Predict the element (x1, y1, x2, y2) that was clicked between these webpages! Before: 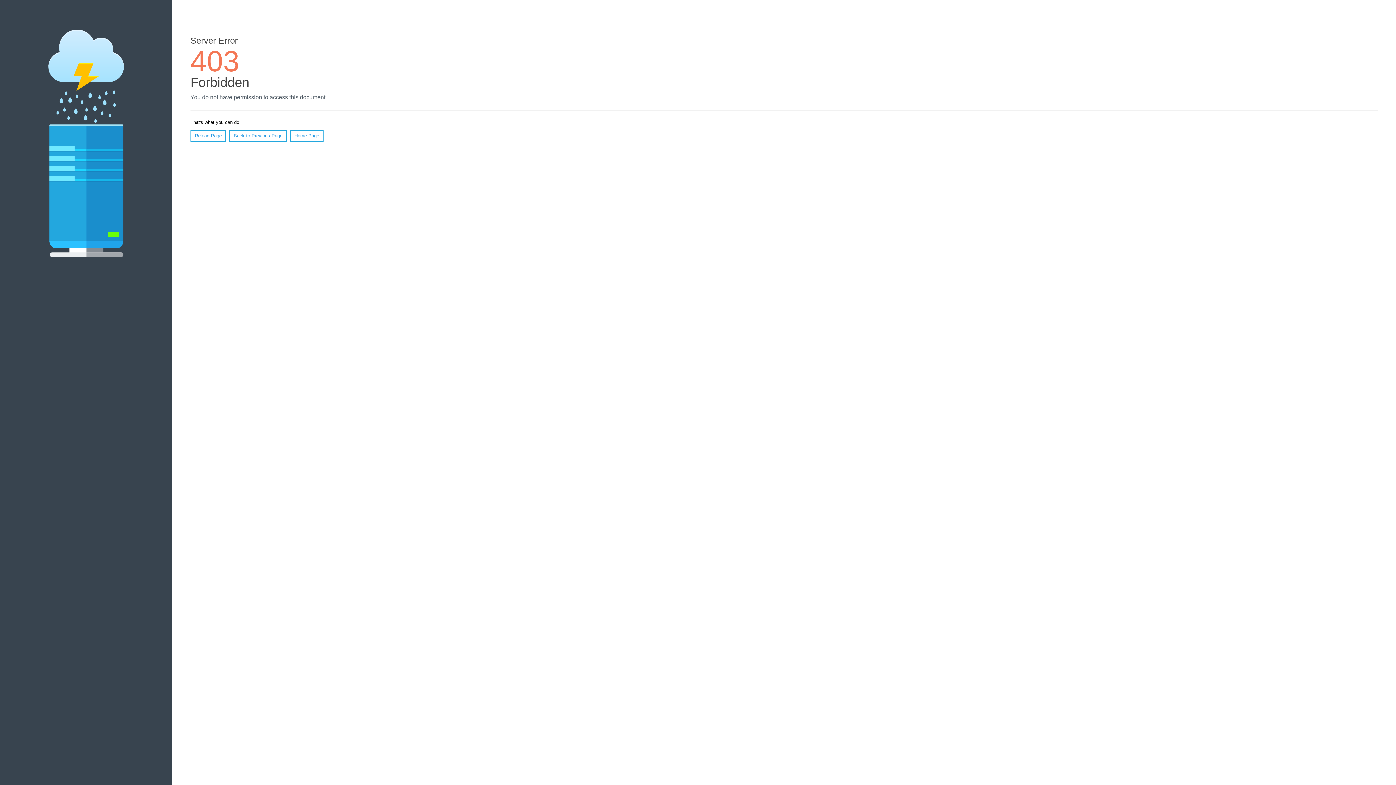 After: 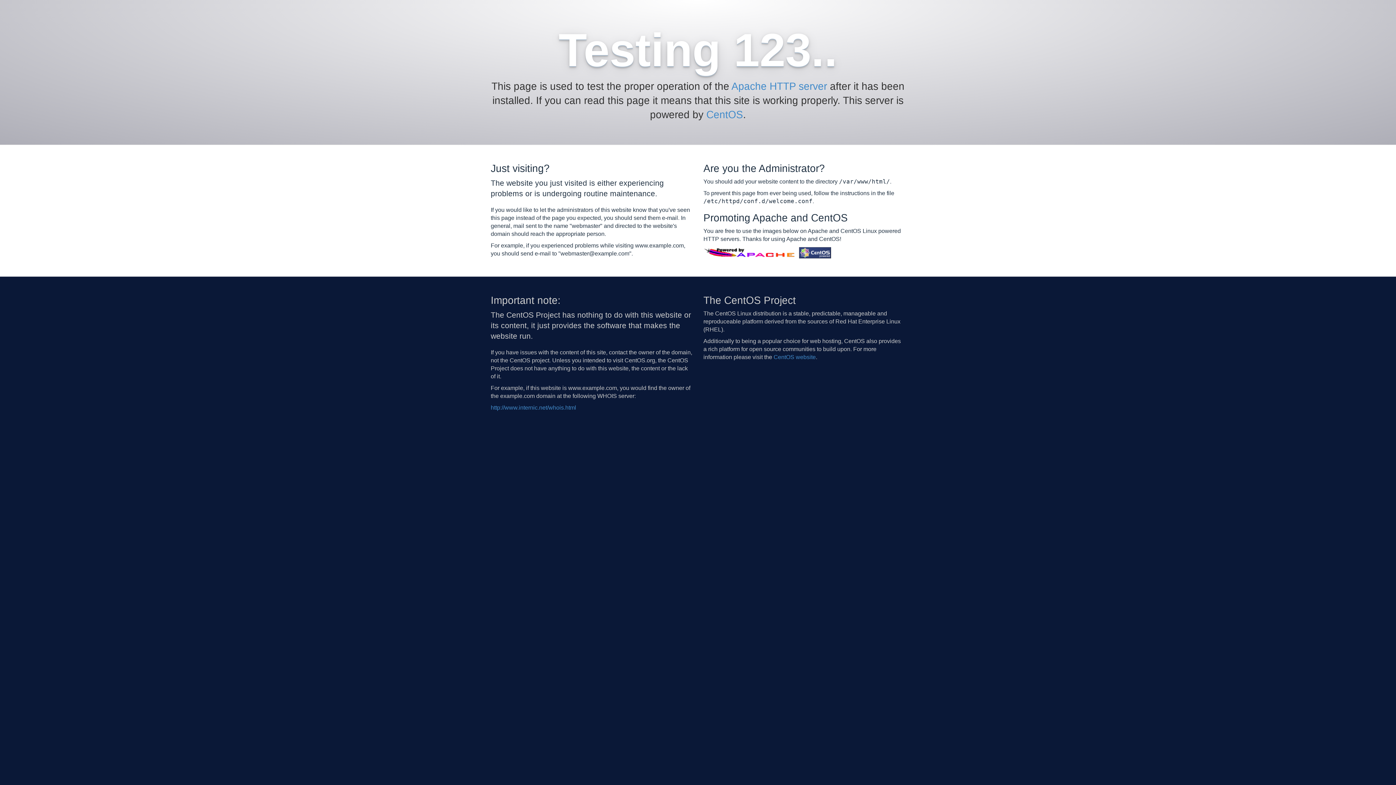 Action: label: Home Page bbox: (290, 130, 323, 141)